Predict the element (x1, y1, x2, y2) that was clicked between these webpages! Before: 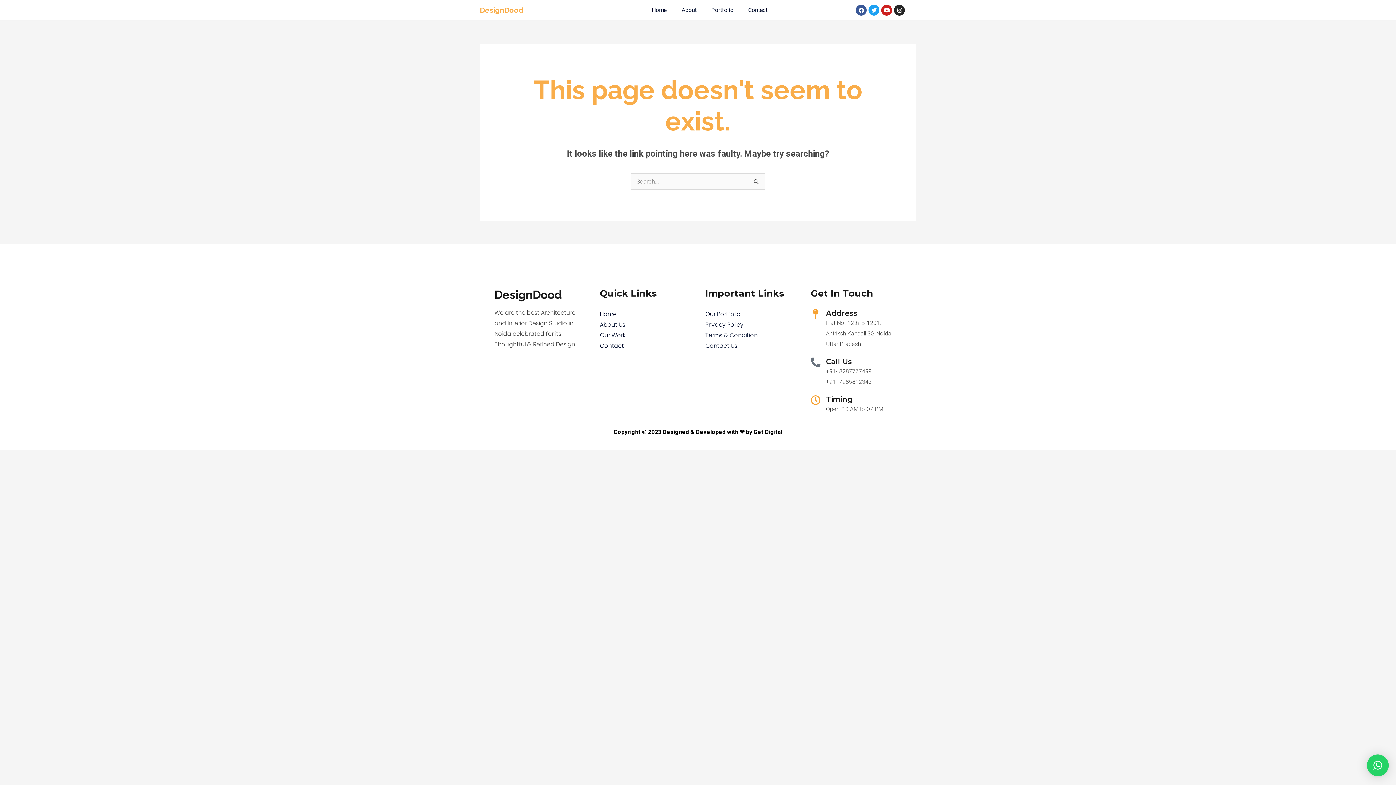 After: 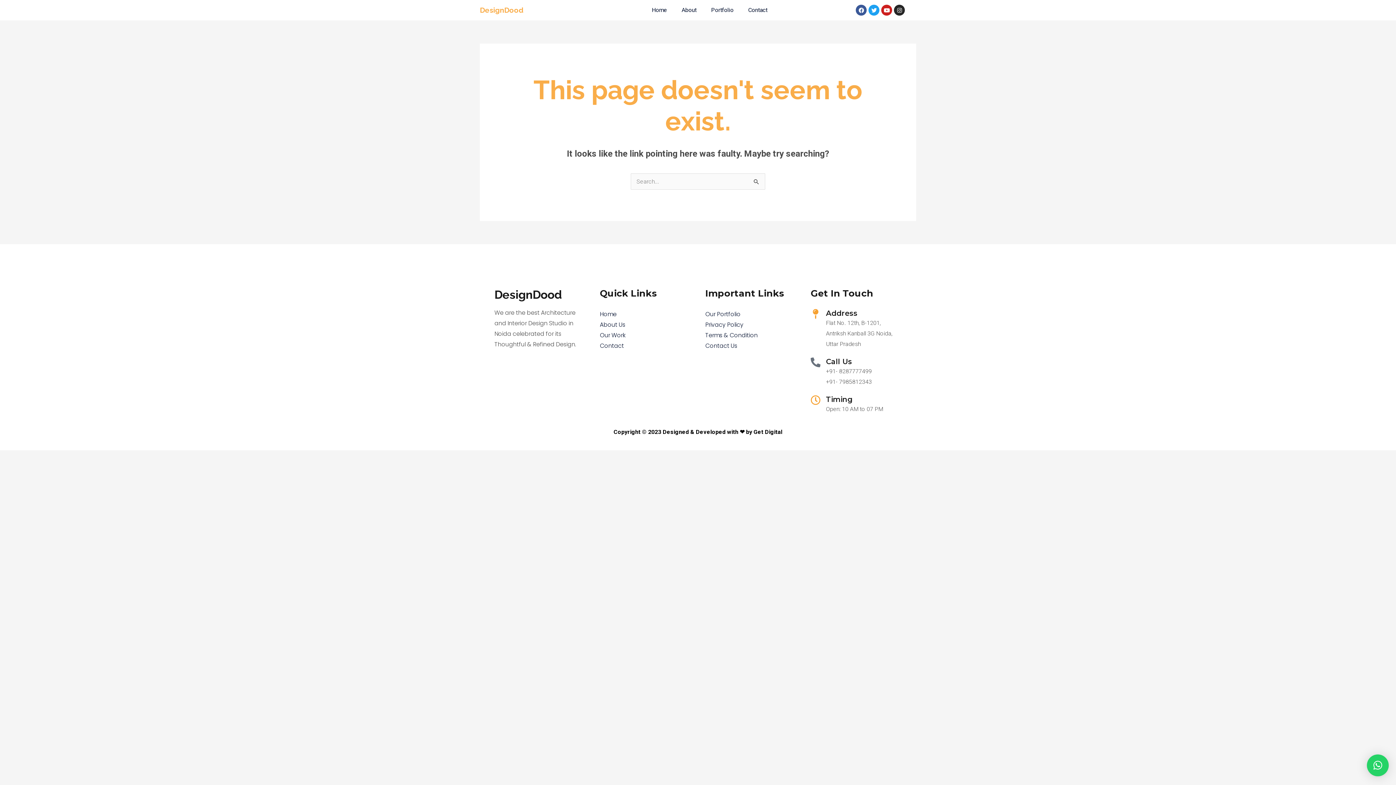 Action: label: Call Us bbox: (826, 357, 852, 366)